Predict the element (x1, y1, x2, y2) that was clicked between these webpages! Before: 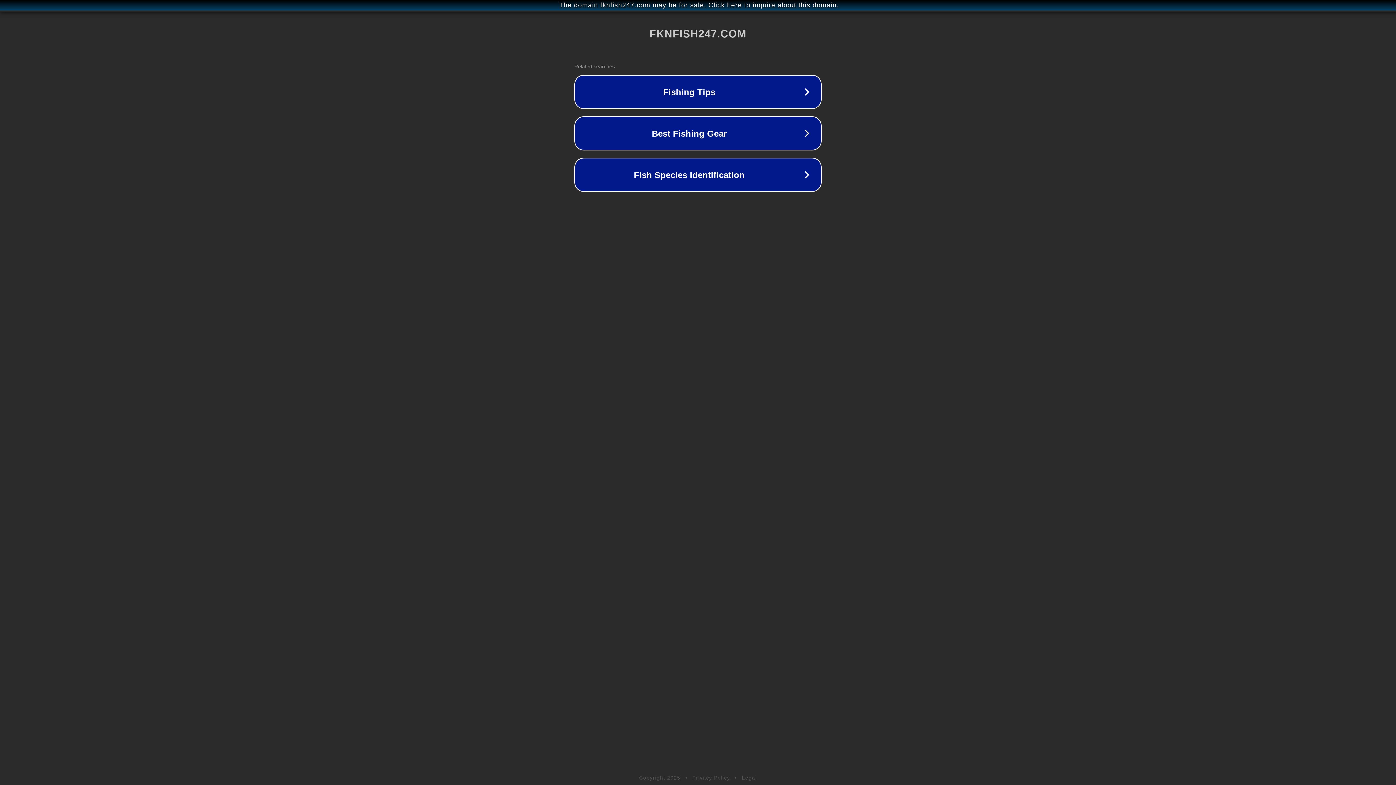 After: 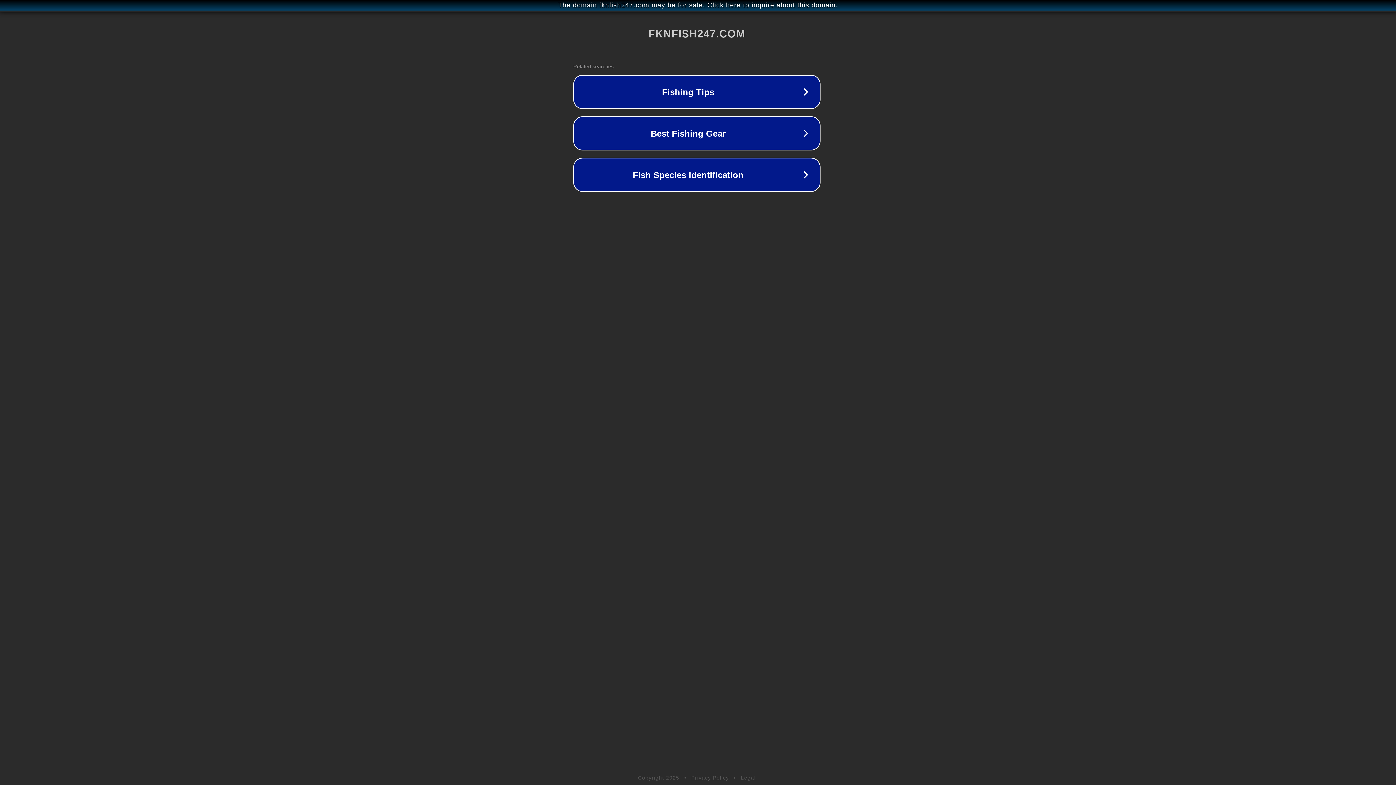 Action: bbox: (1, 1, 1397, 9) label: The domain fknfish247.com may be for sale. Click here to inquire about this domain.